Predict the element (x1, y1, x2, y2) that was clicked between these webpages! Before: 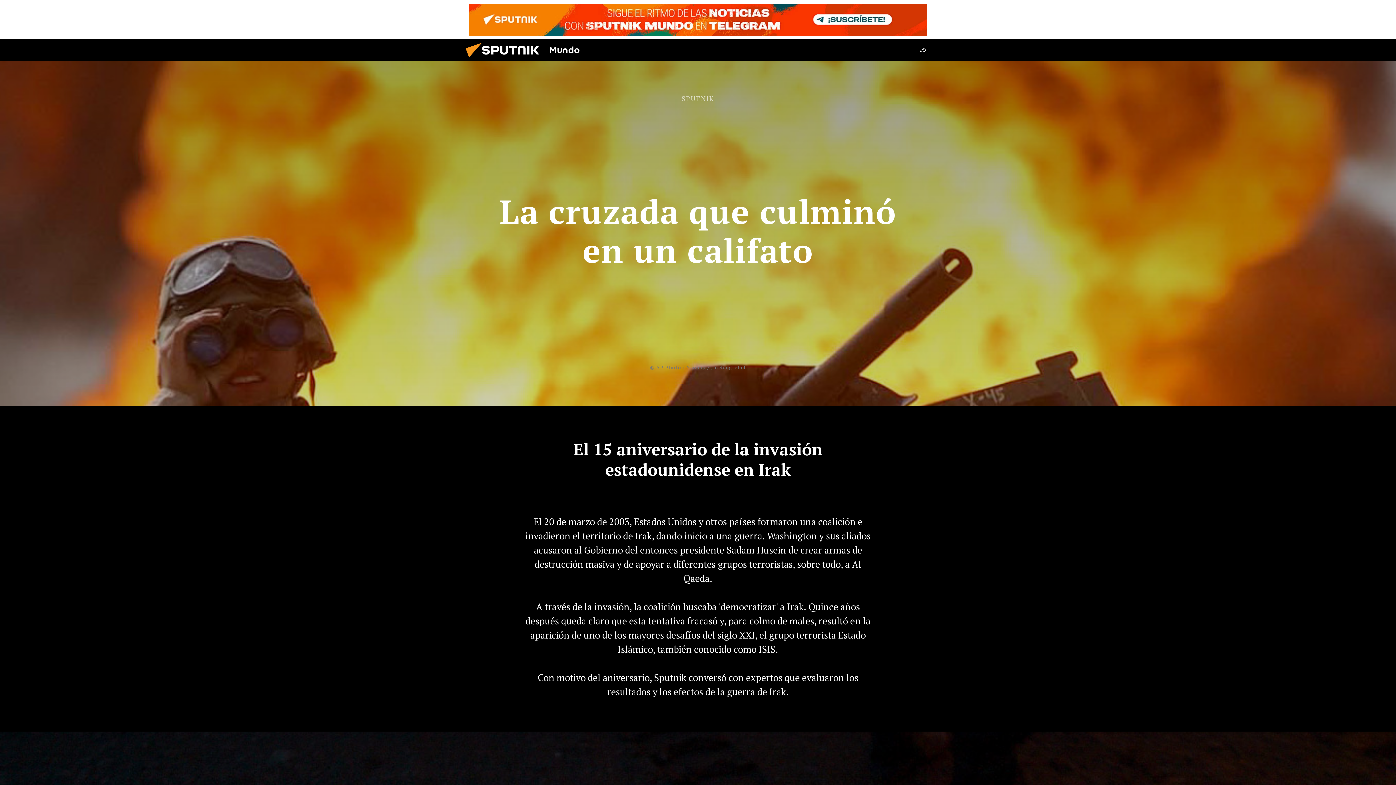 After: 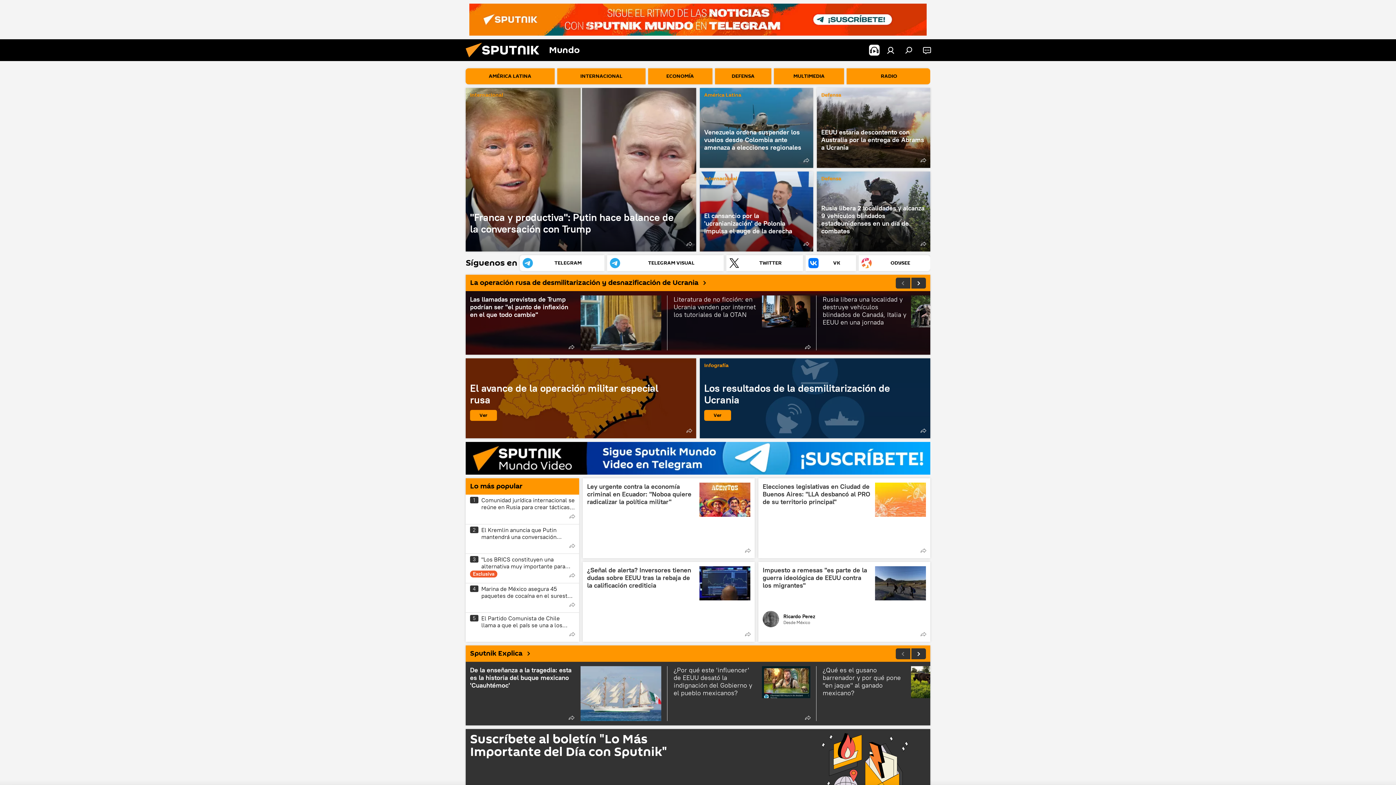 Action: bbox: (461, 56, 549, 62)